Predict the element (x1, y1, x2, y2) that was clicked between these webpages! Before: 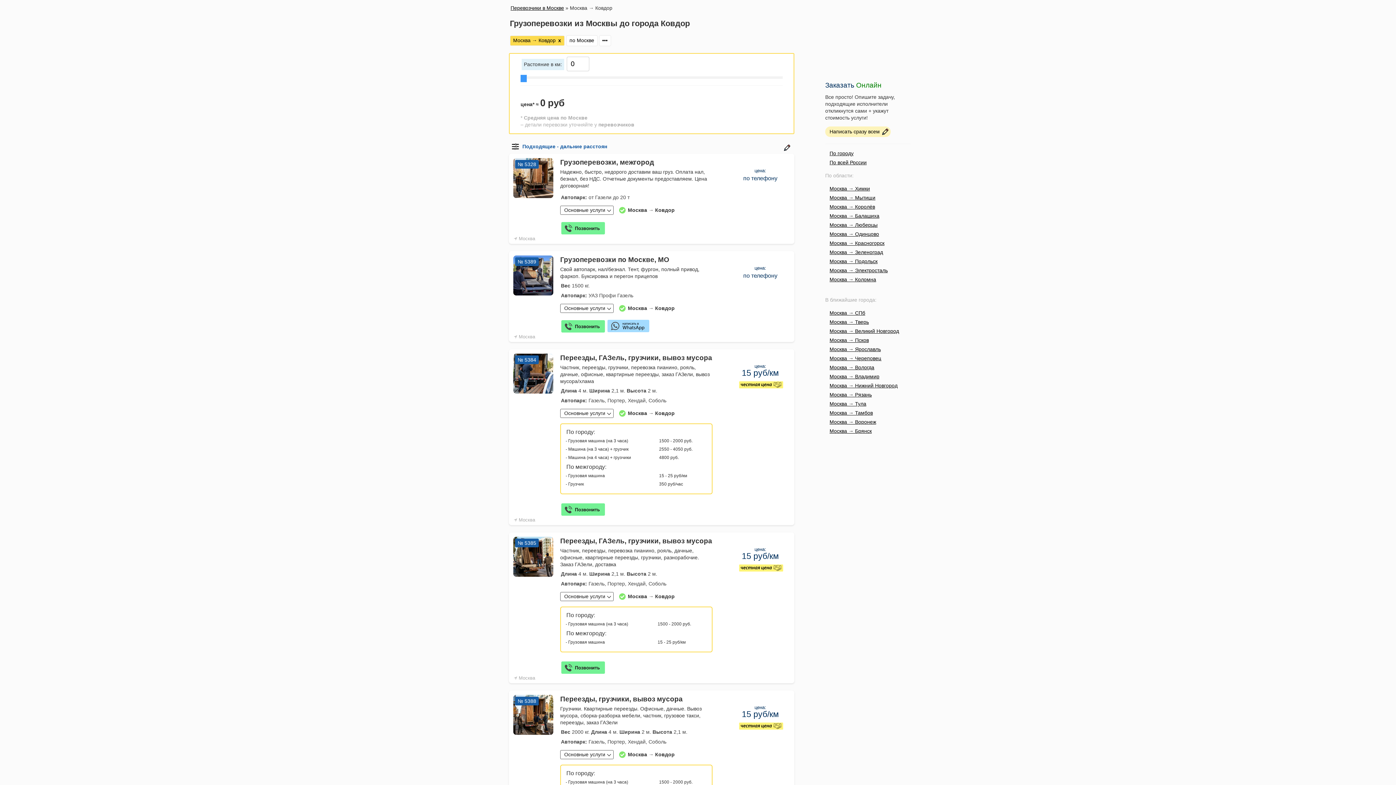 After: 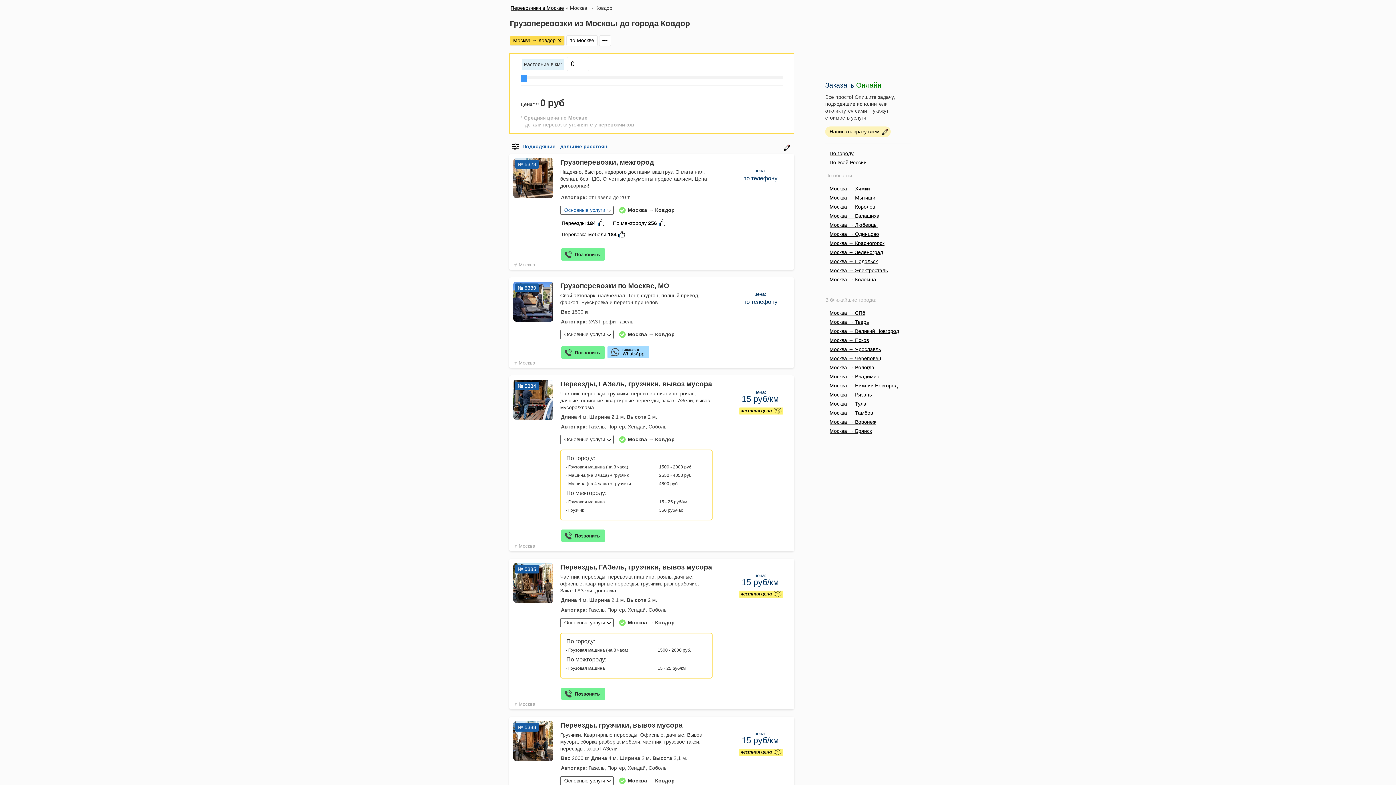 Action: bbox: (560, 205, 613, 215) label: Основные услуги